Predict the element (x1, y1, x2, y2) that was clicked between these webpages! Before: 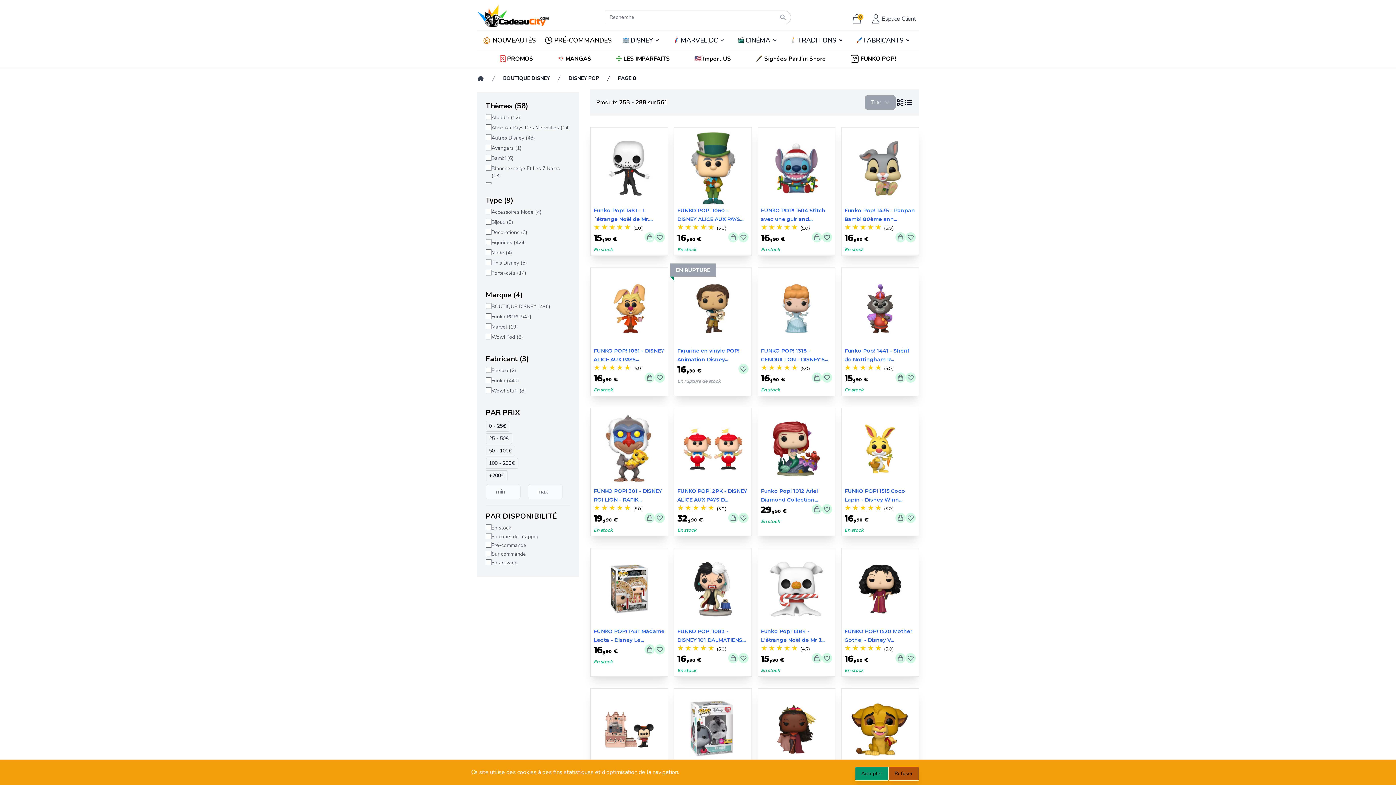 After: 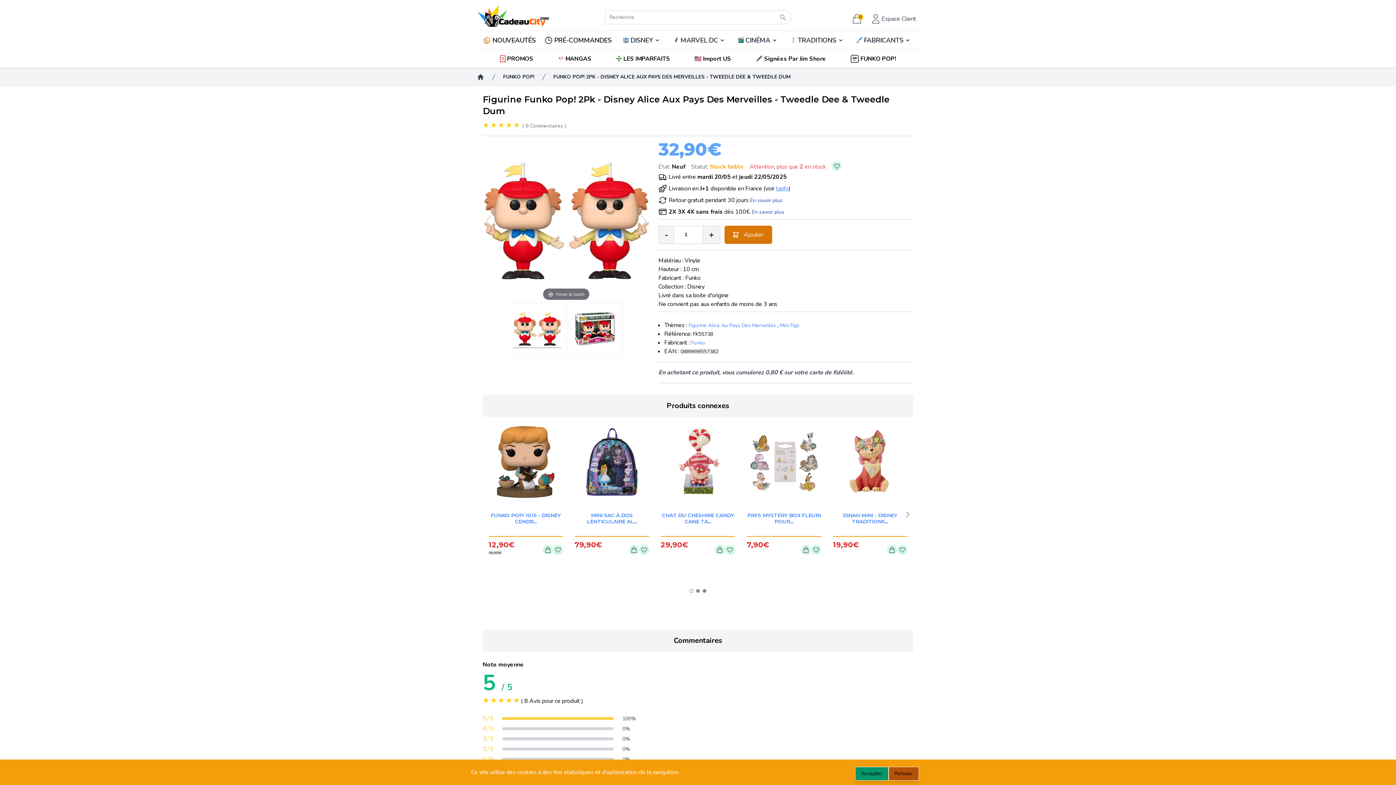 Action: bbox: (677, 411, 748, 486)